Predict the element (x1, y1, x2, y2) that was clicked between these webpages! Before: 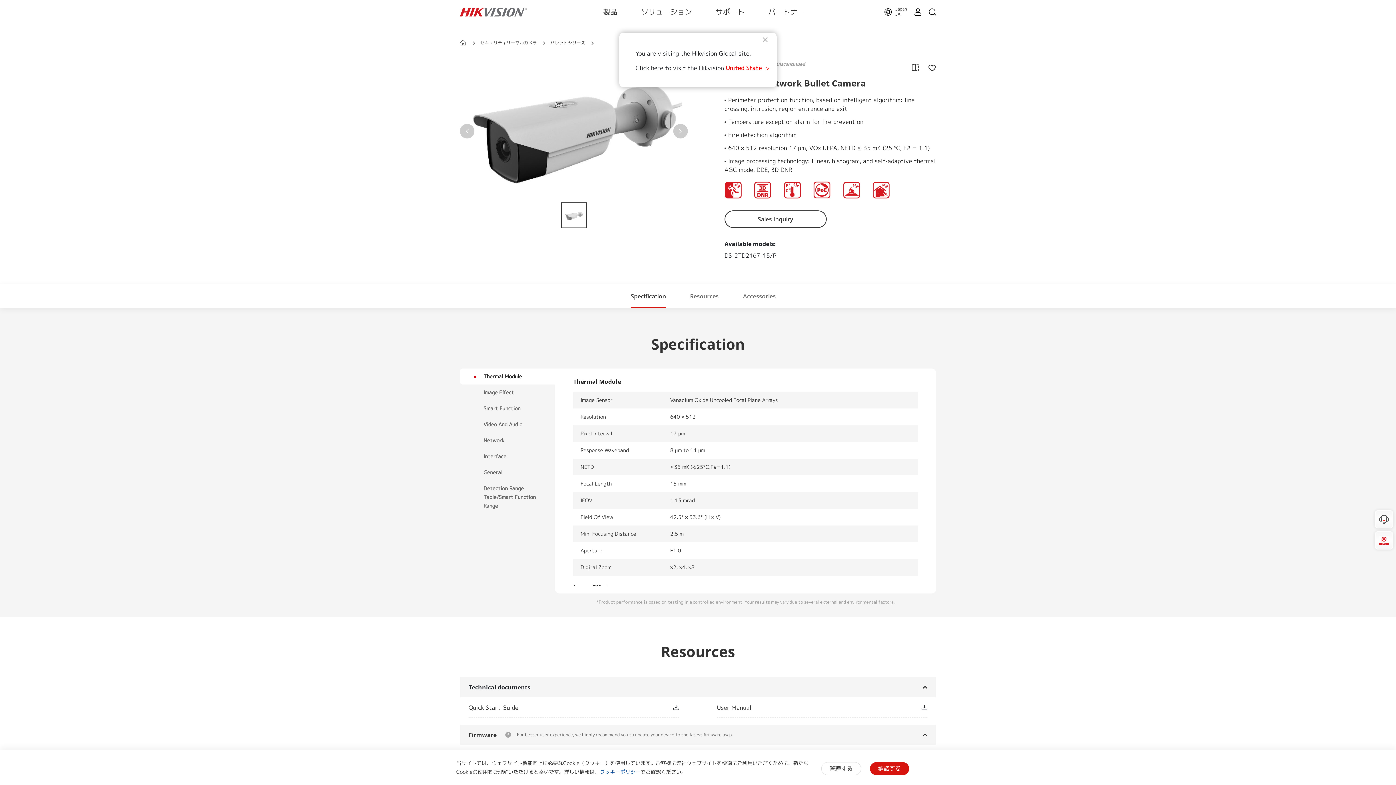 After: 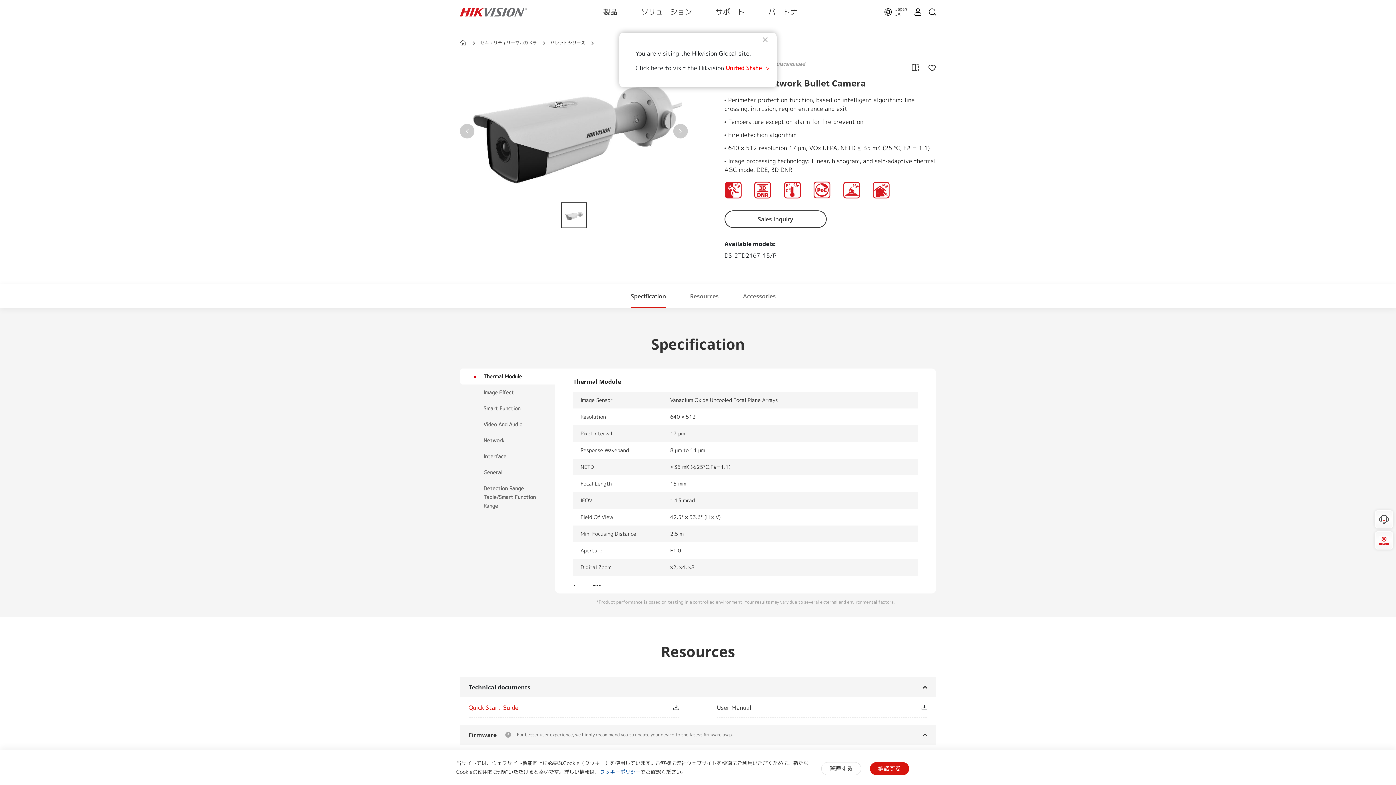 Action: label: Quick Start Guide bbox: (460, 698, 664, 717)